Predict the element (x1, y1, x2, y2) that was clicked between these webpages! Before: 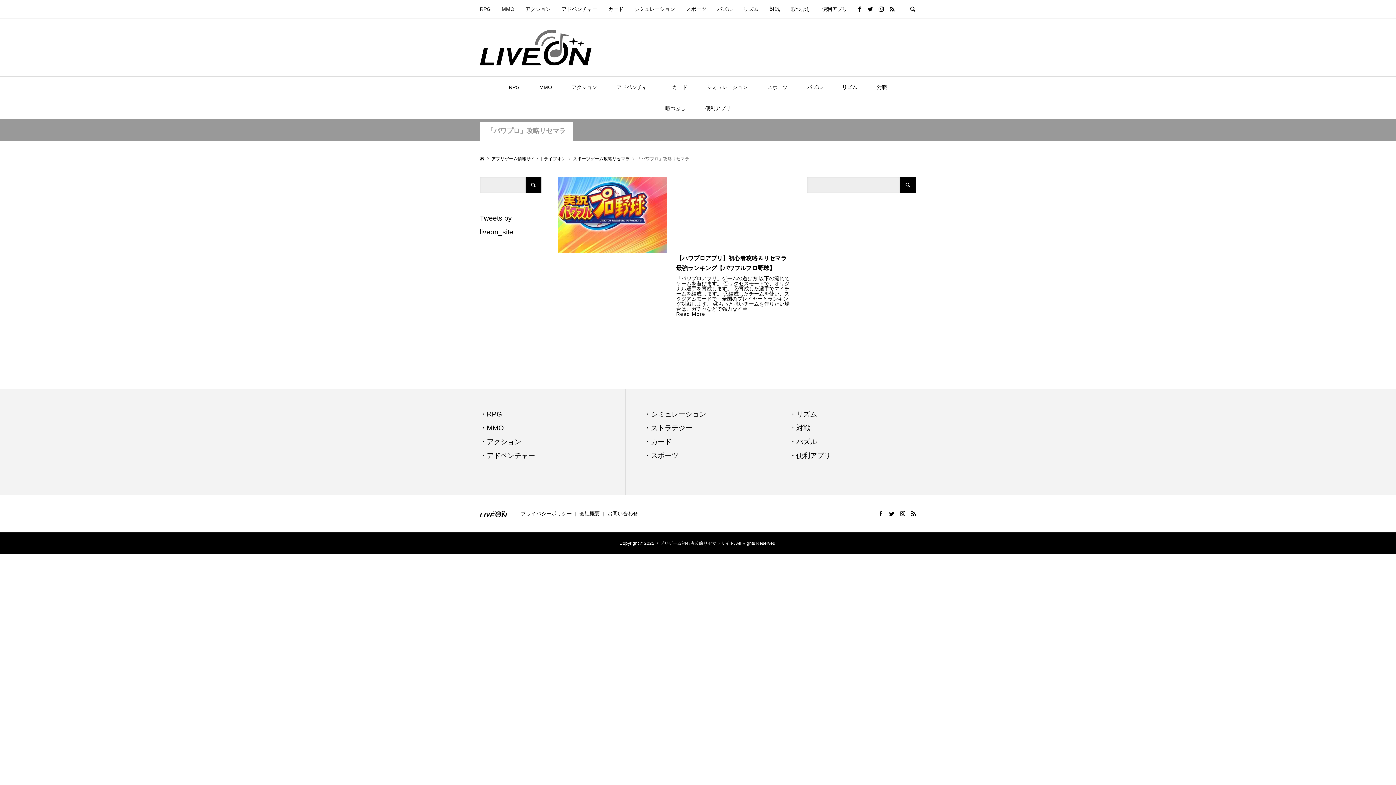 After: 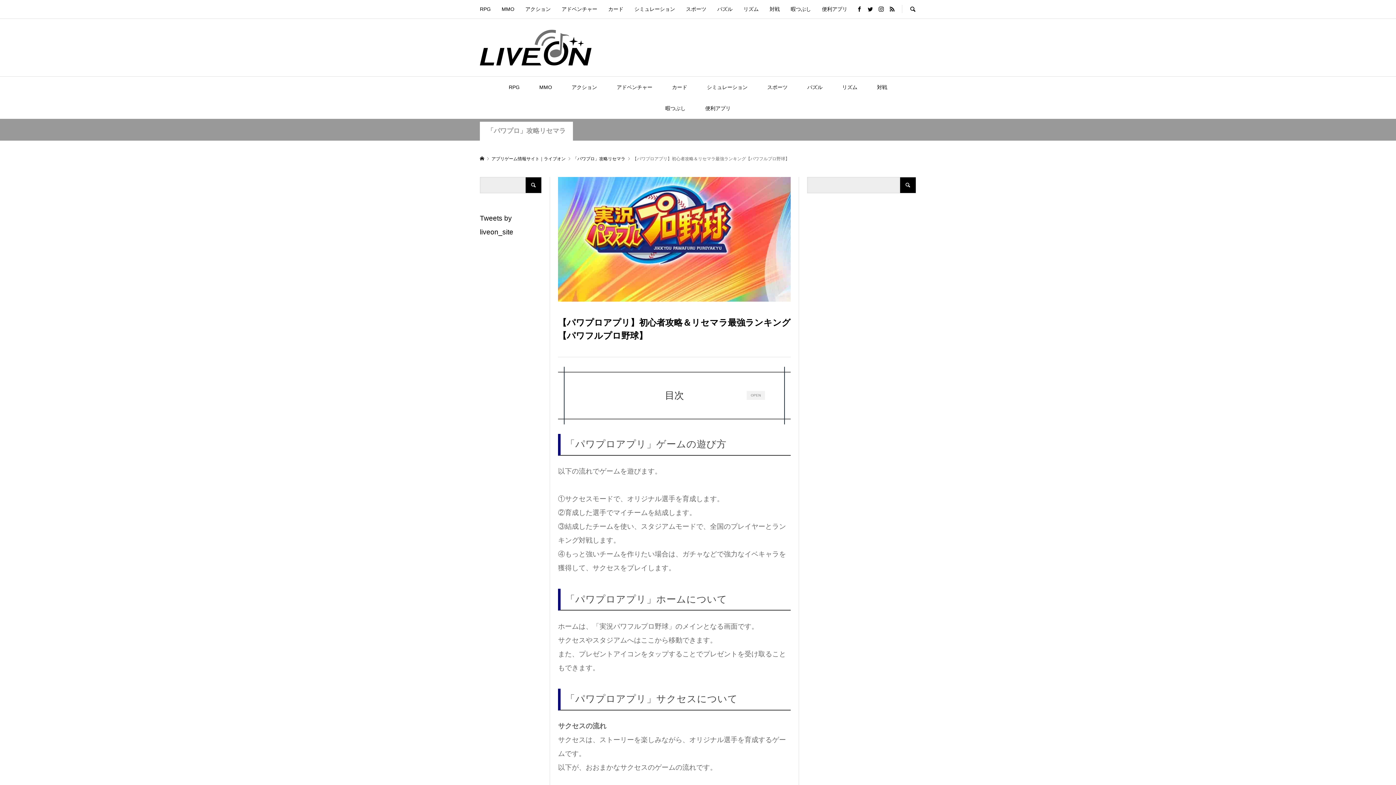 Action: bbox: (676, 275, 790, 311) label: 「パワプロアプリ」ゲームの遊び方 以下の流れでゲームを遊びます。 ①サクセスモードで、オリジナル選手を育成します。 ②育成した選手でマイチームを結成します。 ③結成したチームを使い、スタジアムモードで、全国のプレイヤーとランキング対戦します。 ④もっと強いチームを作りたい場合は、ガチャなどで強力なイ⇒